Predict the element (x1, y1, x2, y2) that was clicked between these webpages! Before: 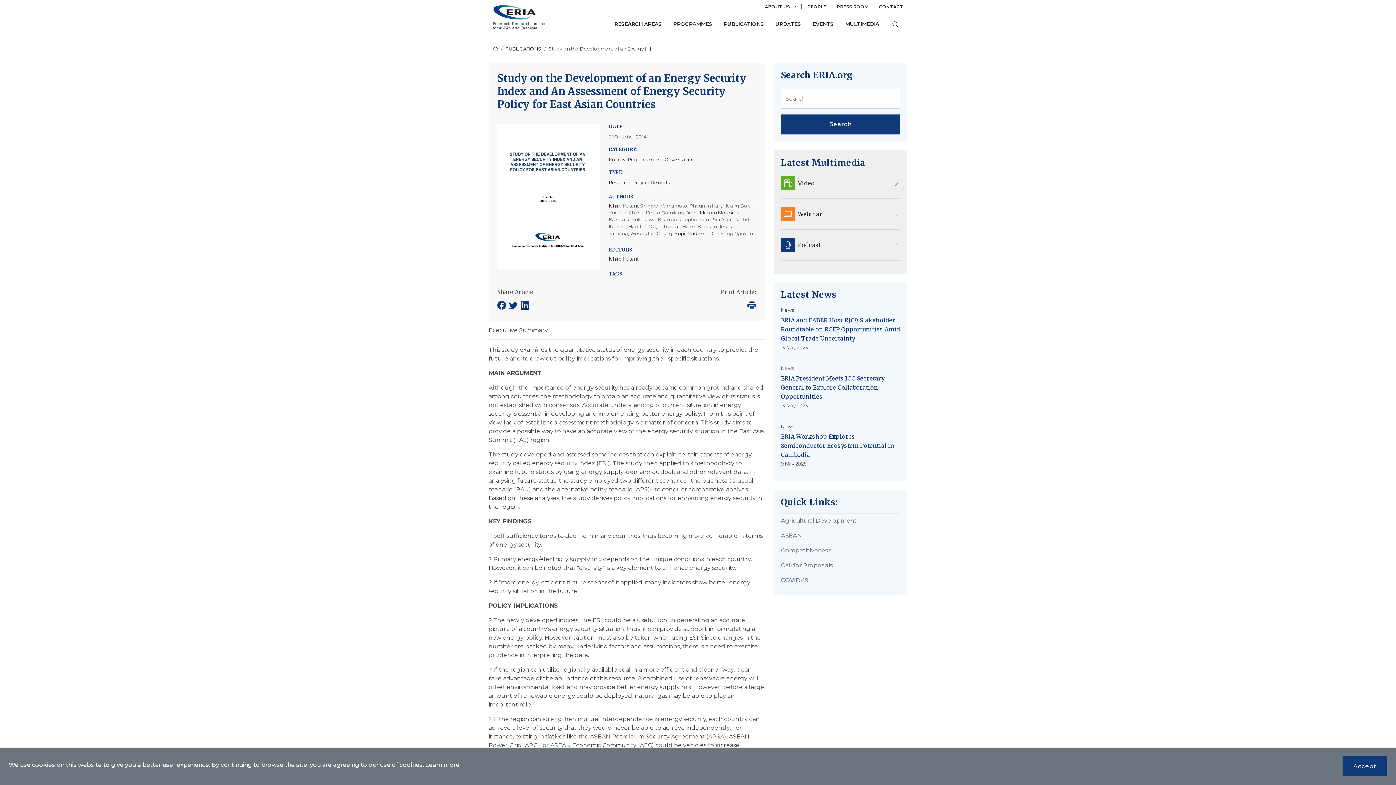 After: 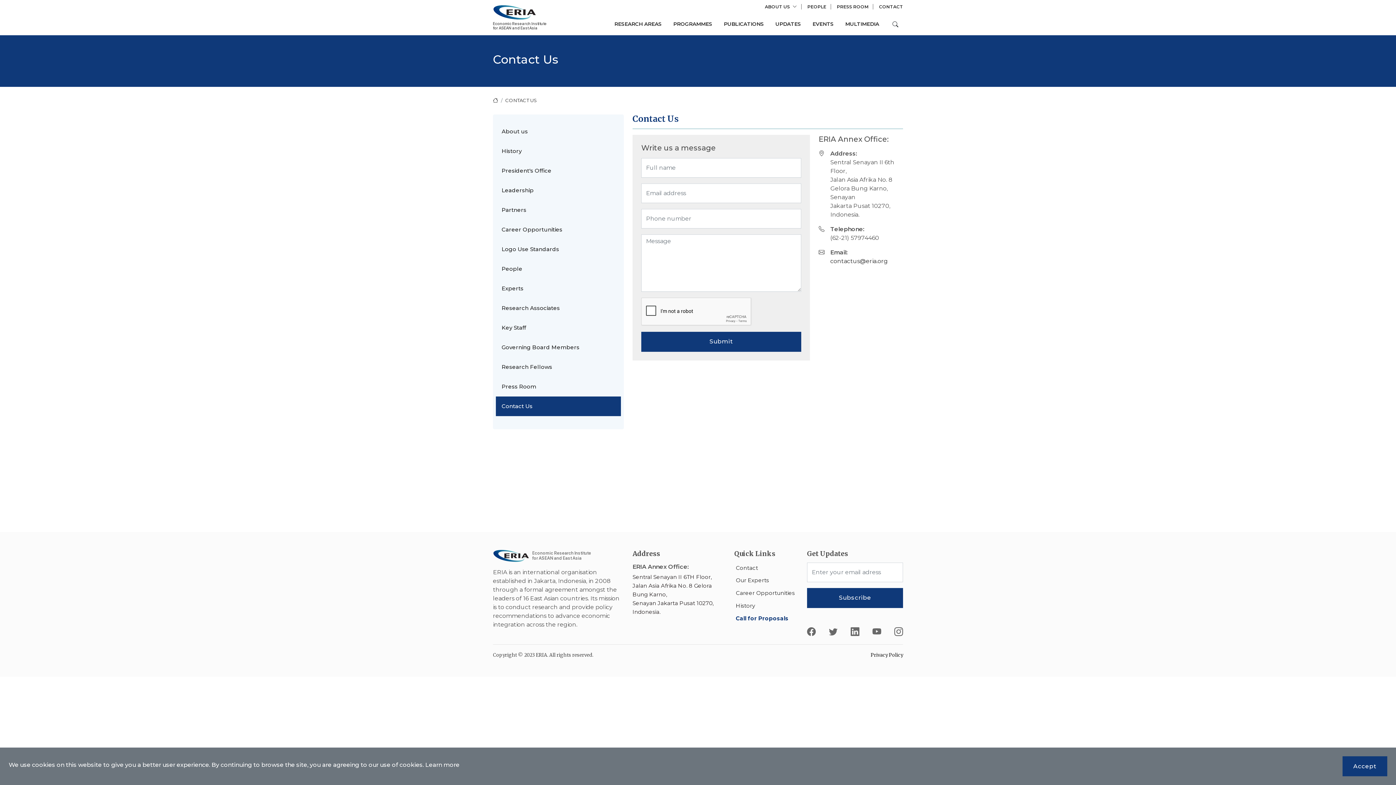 Action: label: Contact ERIA bbox: (879, 4, 903, 9)